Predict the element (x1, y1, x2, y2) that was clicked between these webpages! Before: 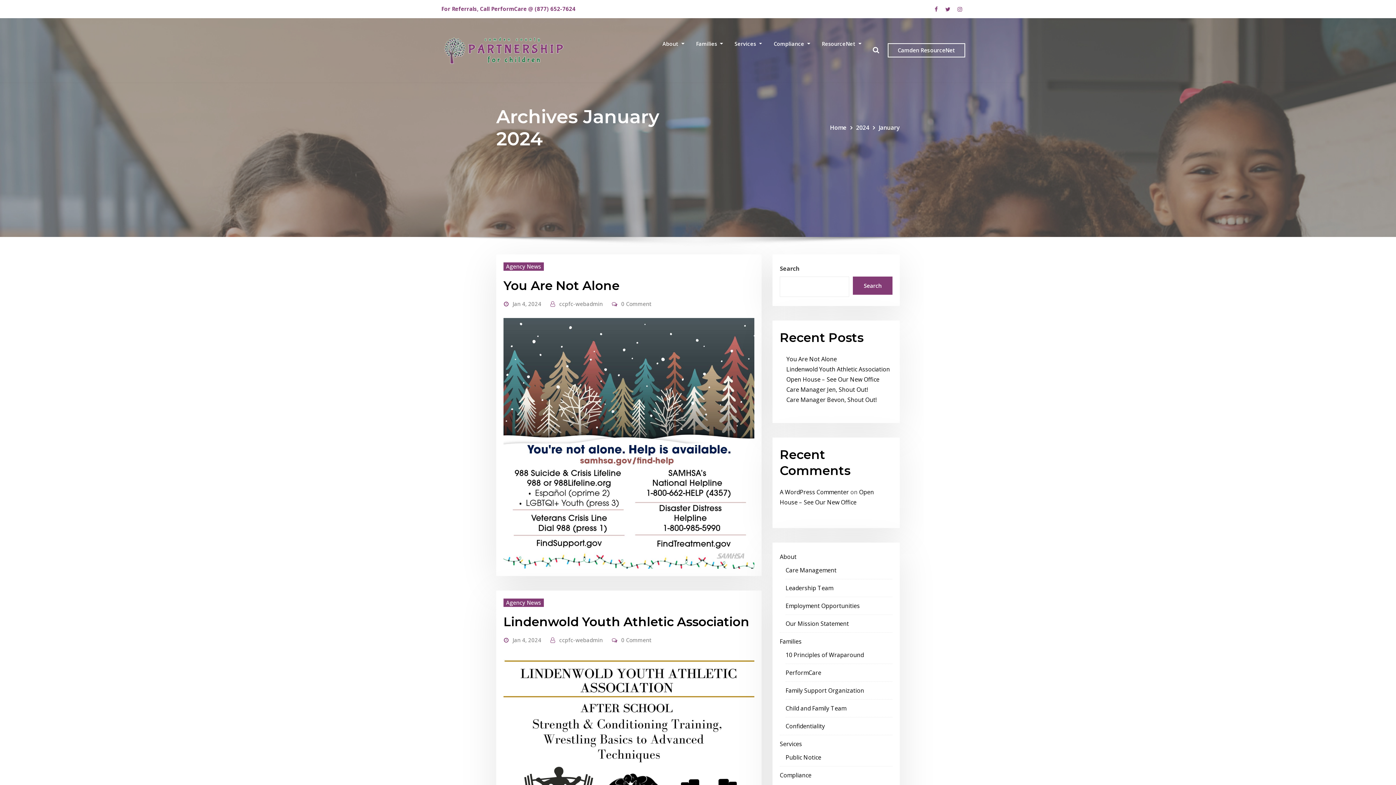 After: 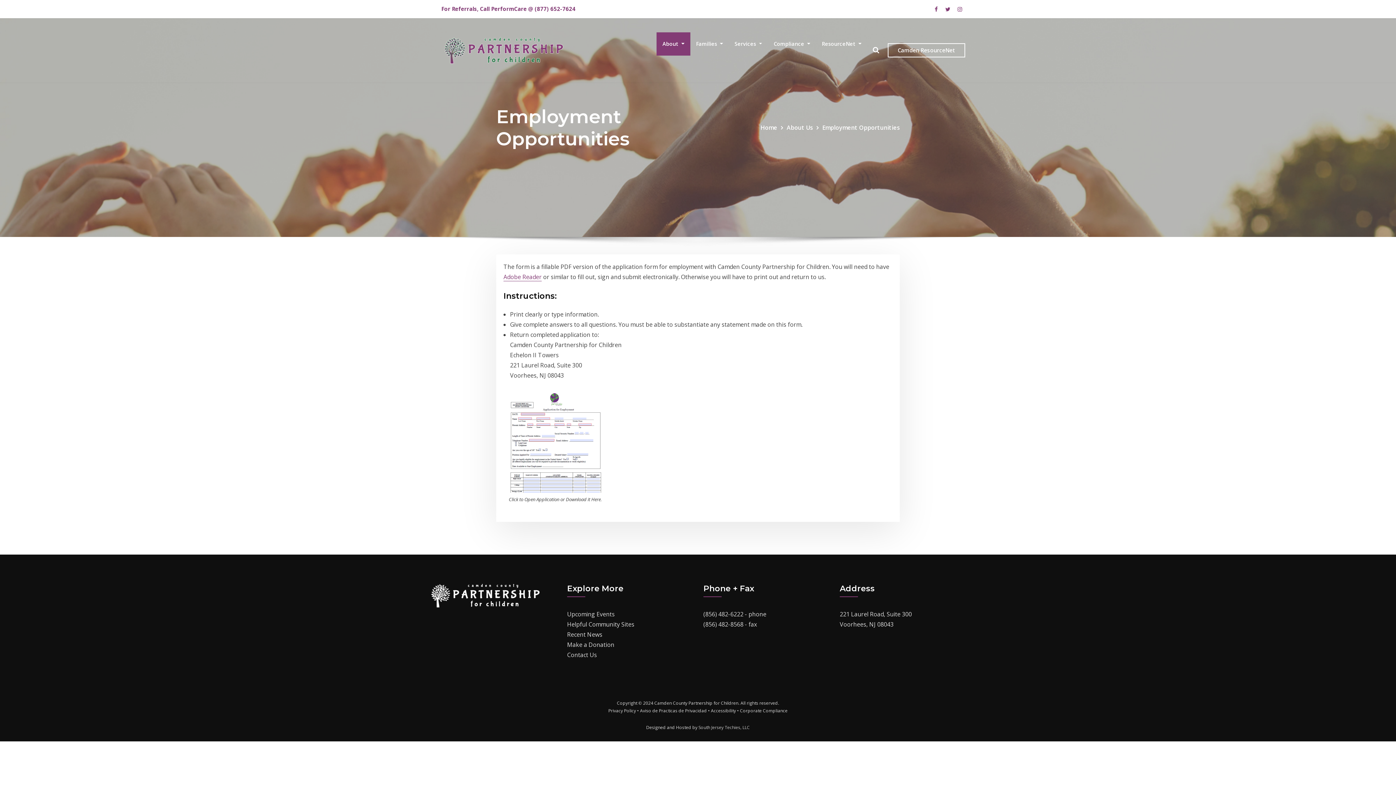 Action: label: Employment Opportunities bbox: (785, 602, 860, 610)